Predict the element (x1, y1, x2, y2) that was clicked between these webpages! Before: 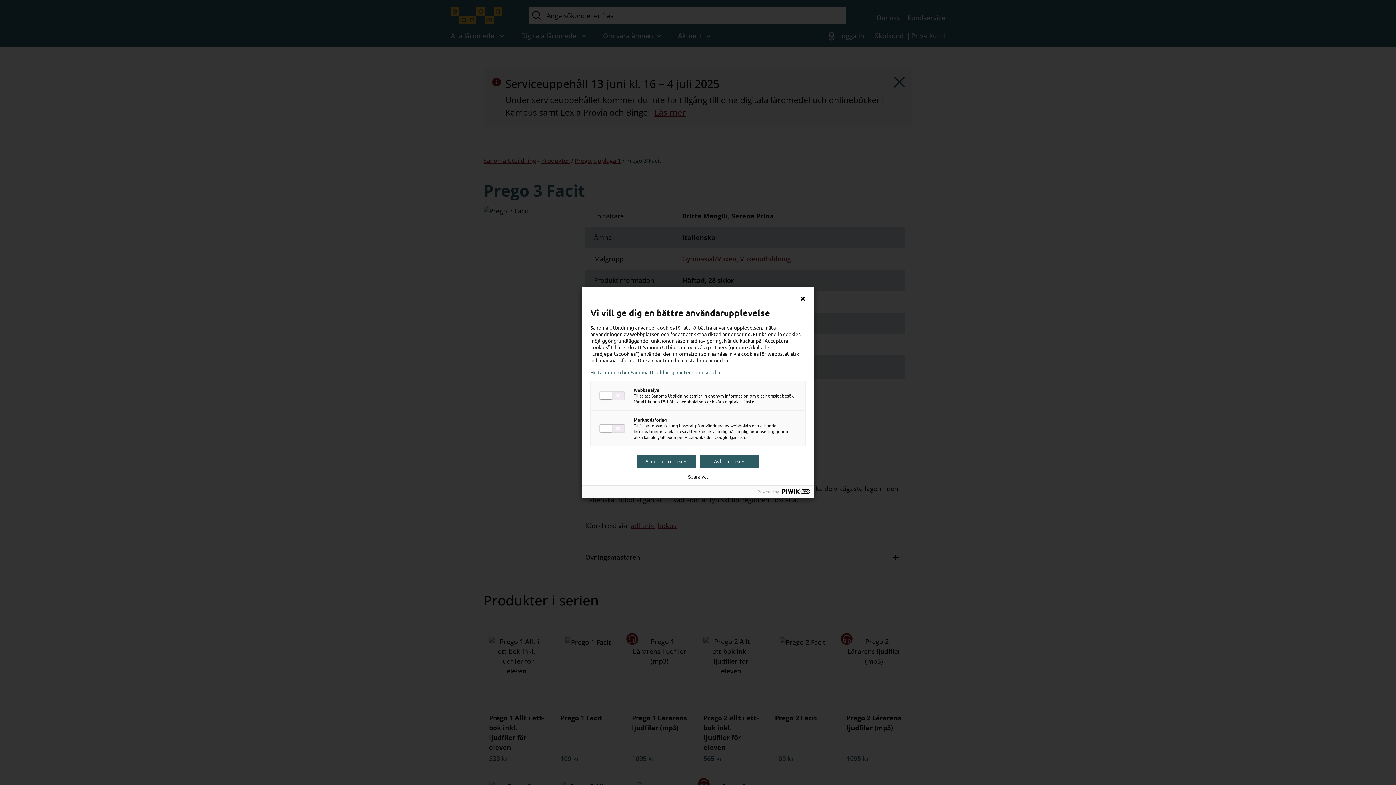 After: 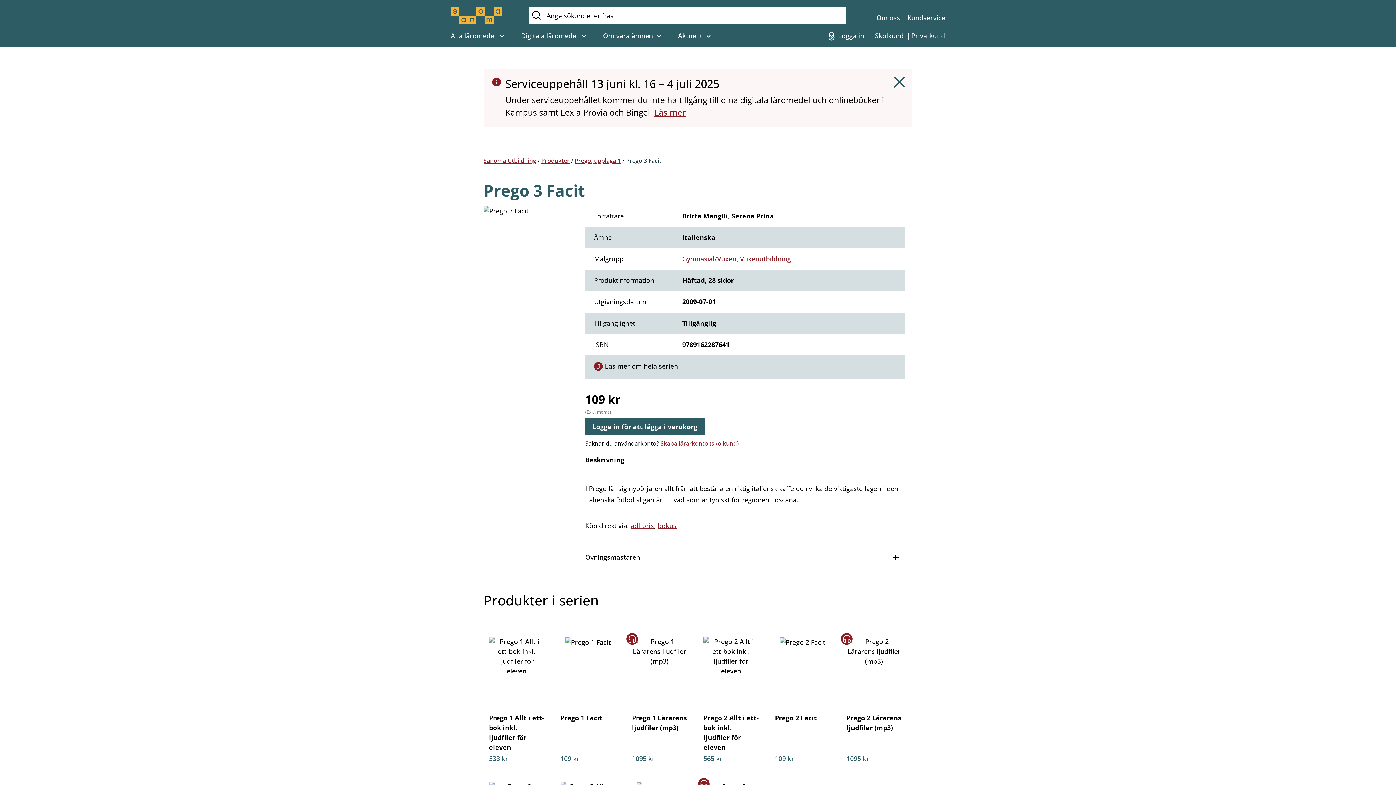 Action: label: Avböj cookies bbox: (700, 455, 759, 468)